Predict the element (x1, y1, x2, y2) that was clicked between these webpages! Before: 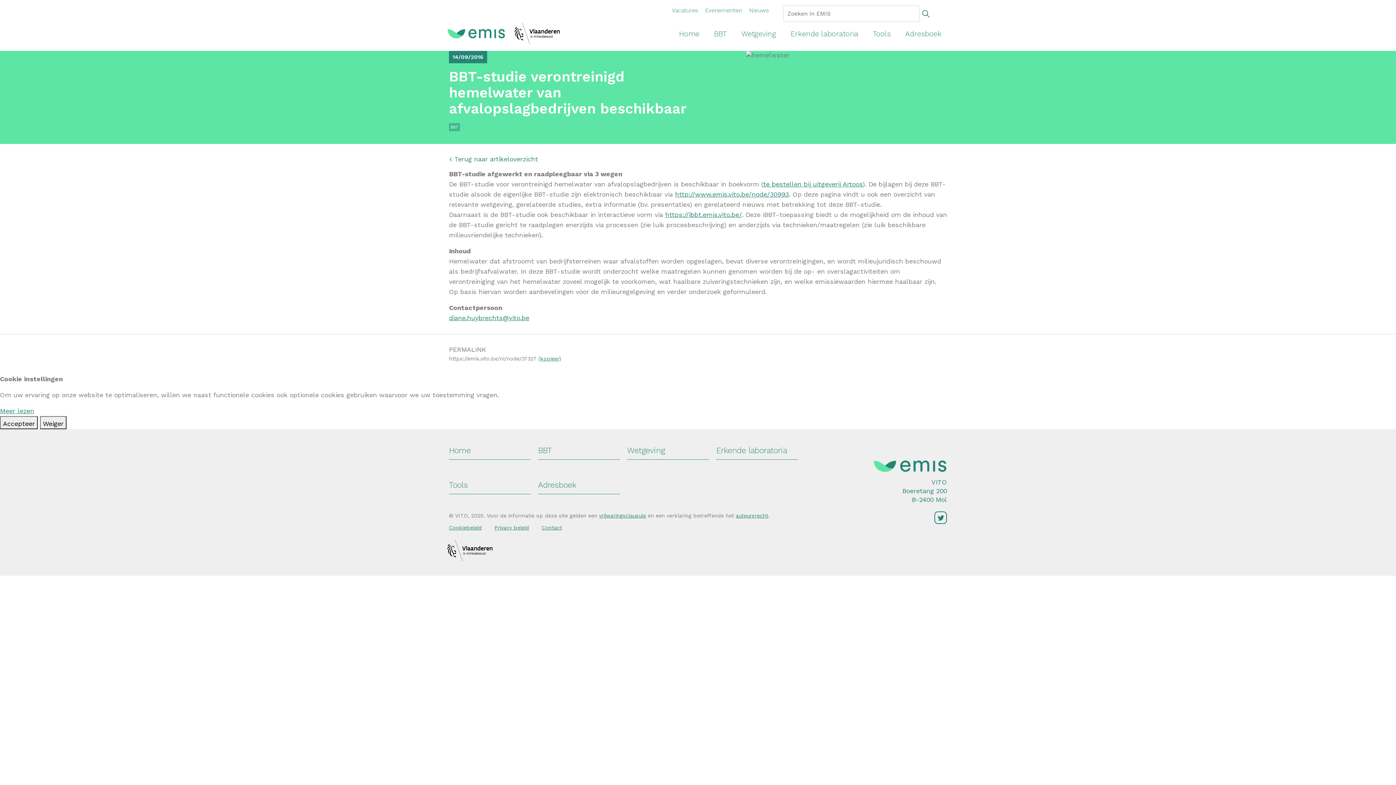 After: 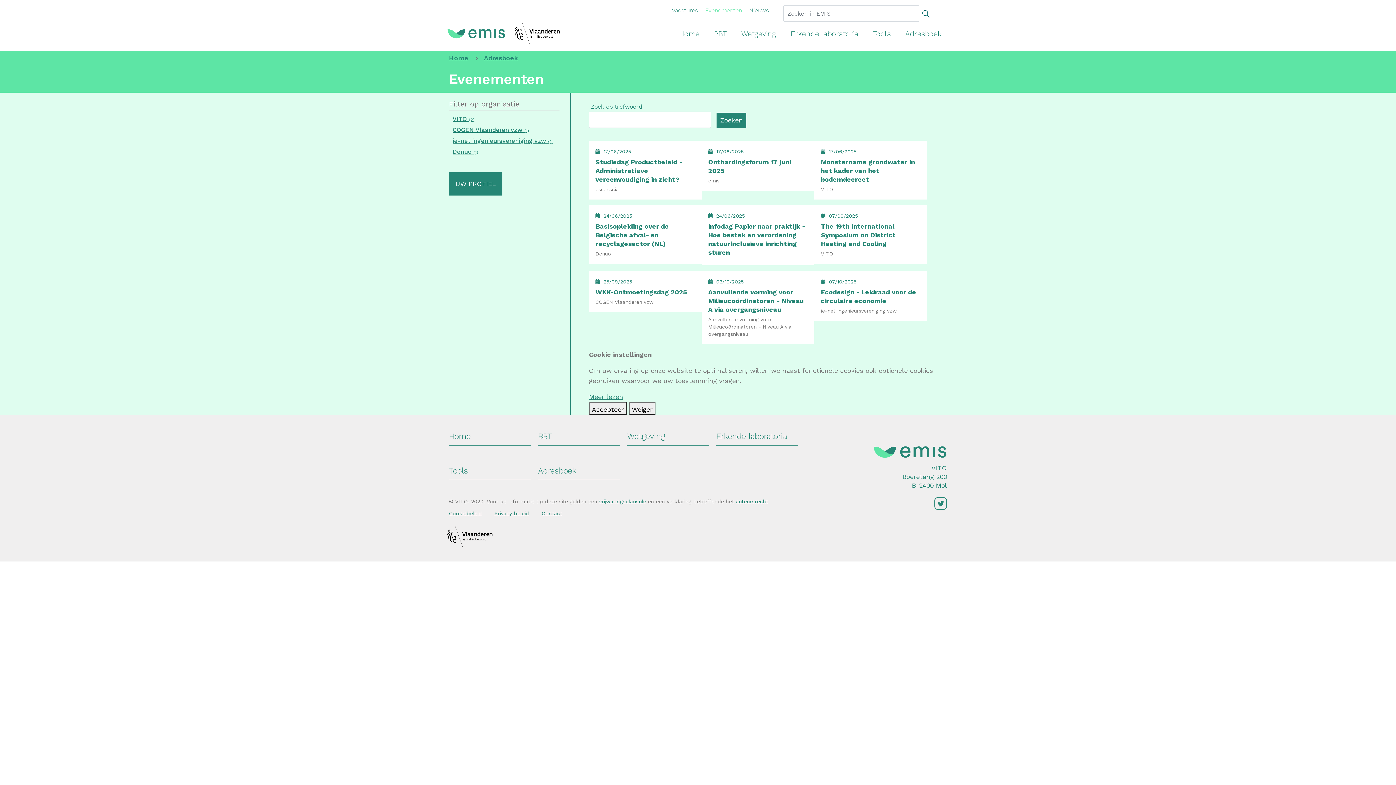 Action: bbox: (701, 3, 745, 17) label: Evenementen